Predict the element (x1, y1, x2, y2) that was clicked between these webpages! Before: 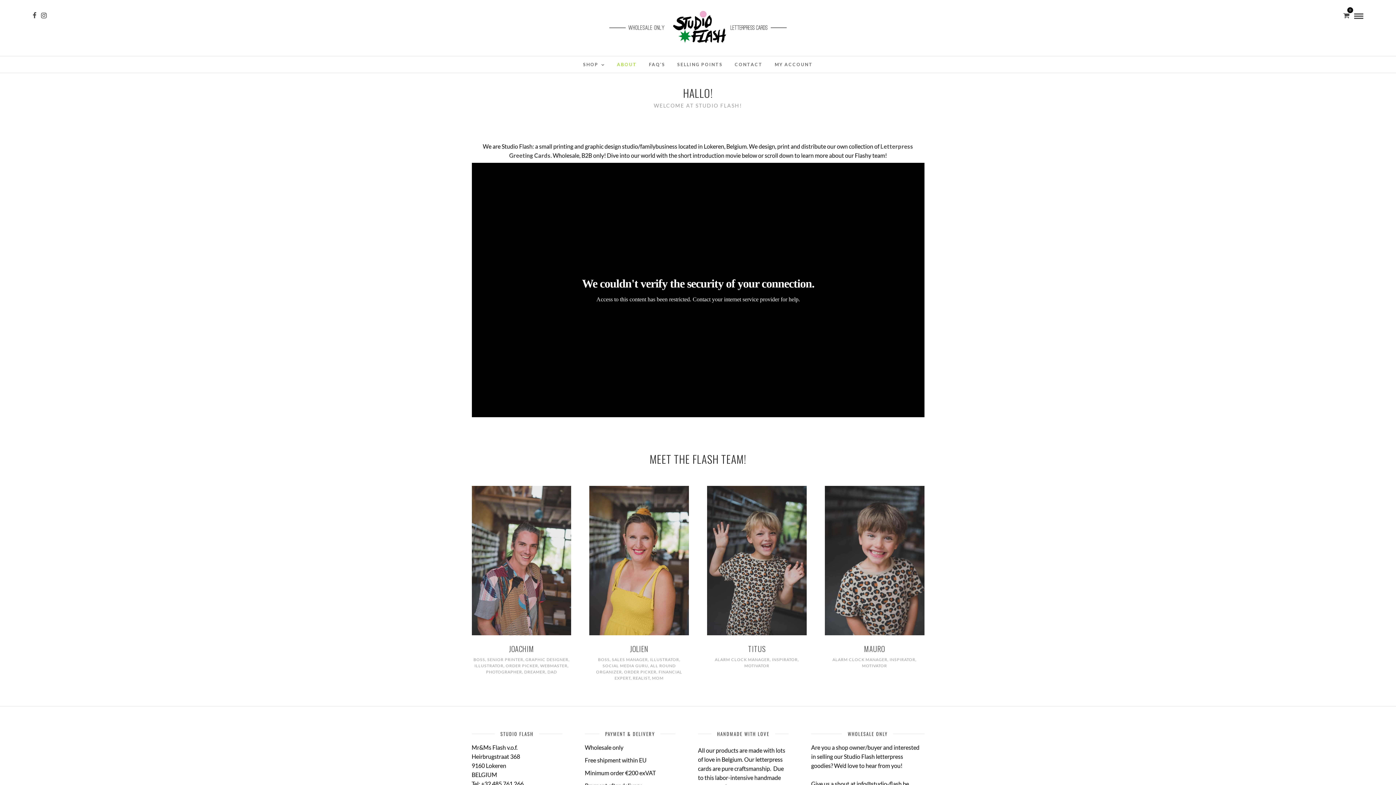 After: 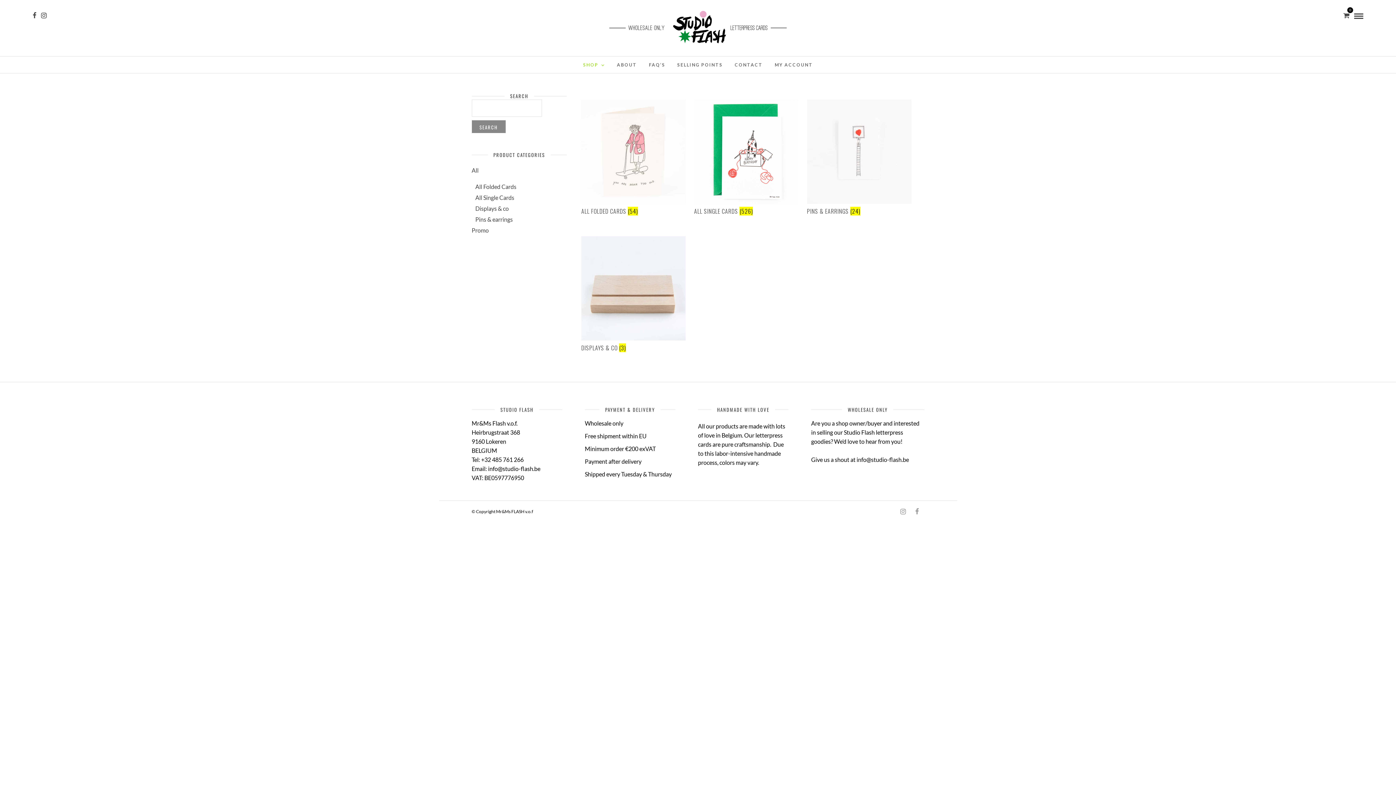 Action: bbox: (577, 56, 610, 72) label: SHOP